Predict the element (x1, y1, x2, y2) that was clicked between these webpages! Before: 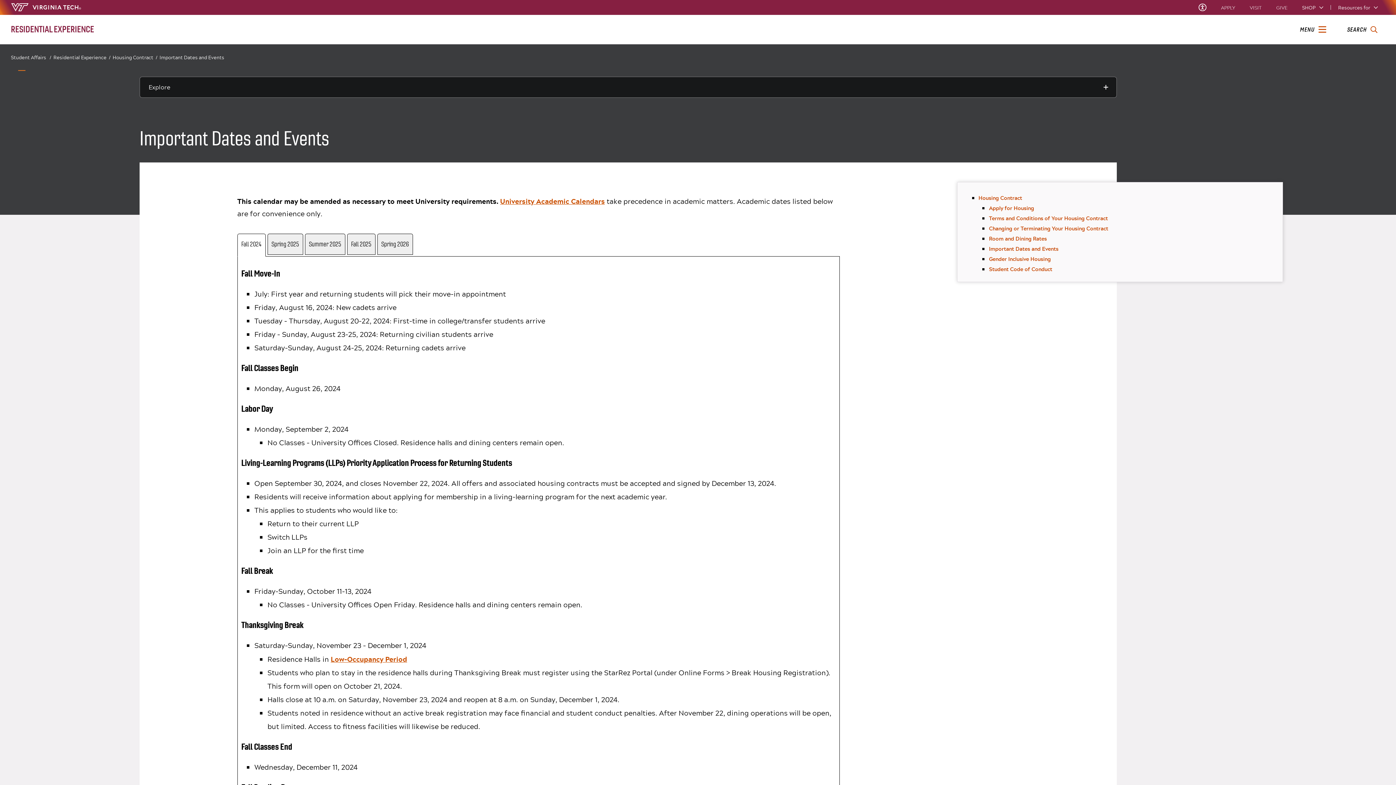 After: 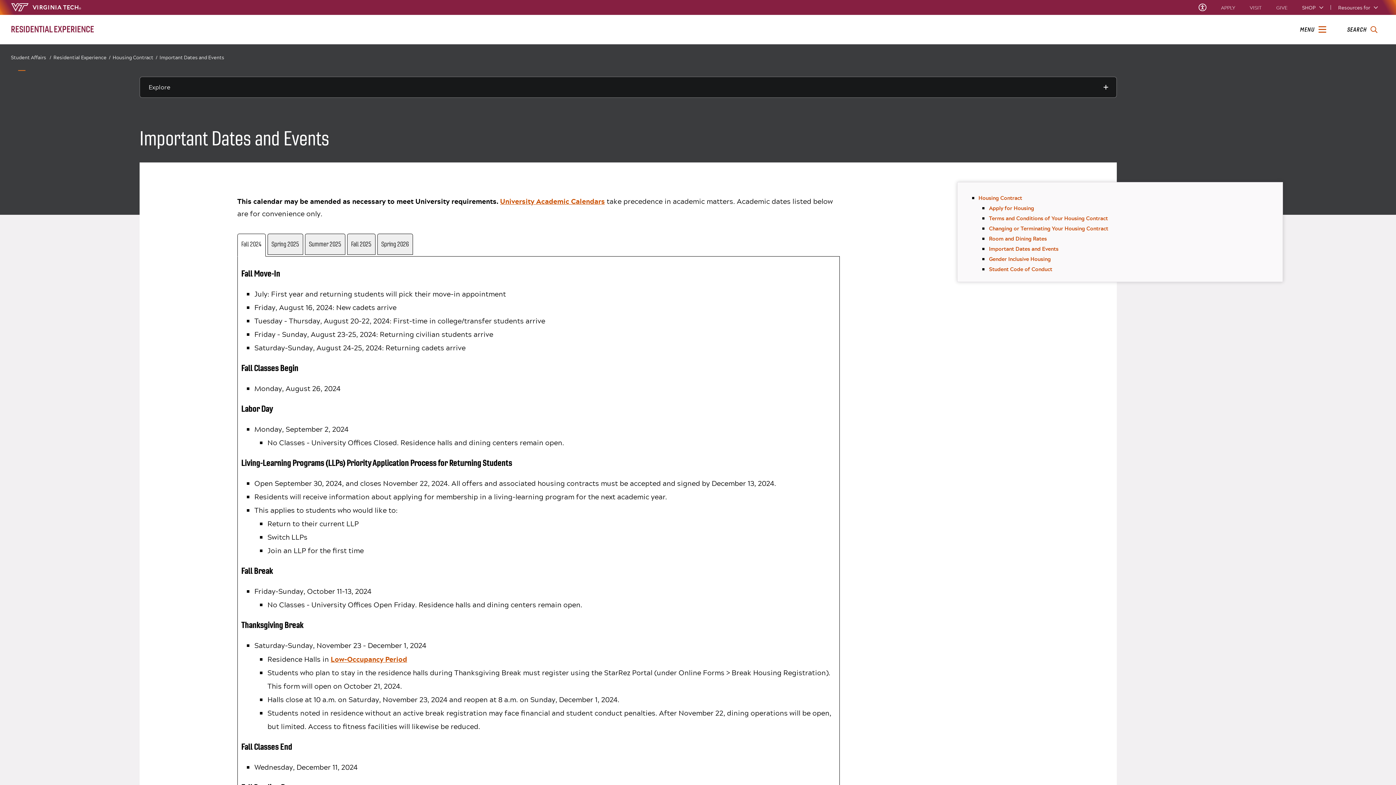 Action: label: Fall 2024 bbox: (237, 233, 265, 256)